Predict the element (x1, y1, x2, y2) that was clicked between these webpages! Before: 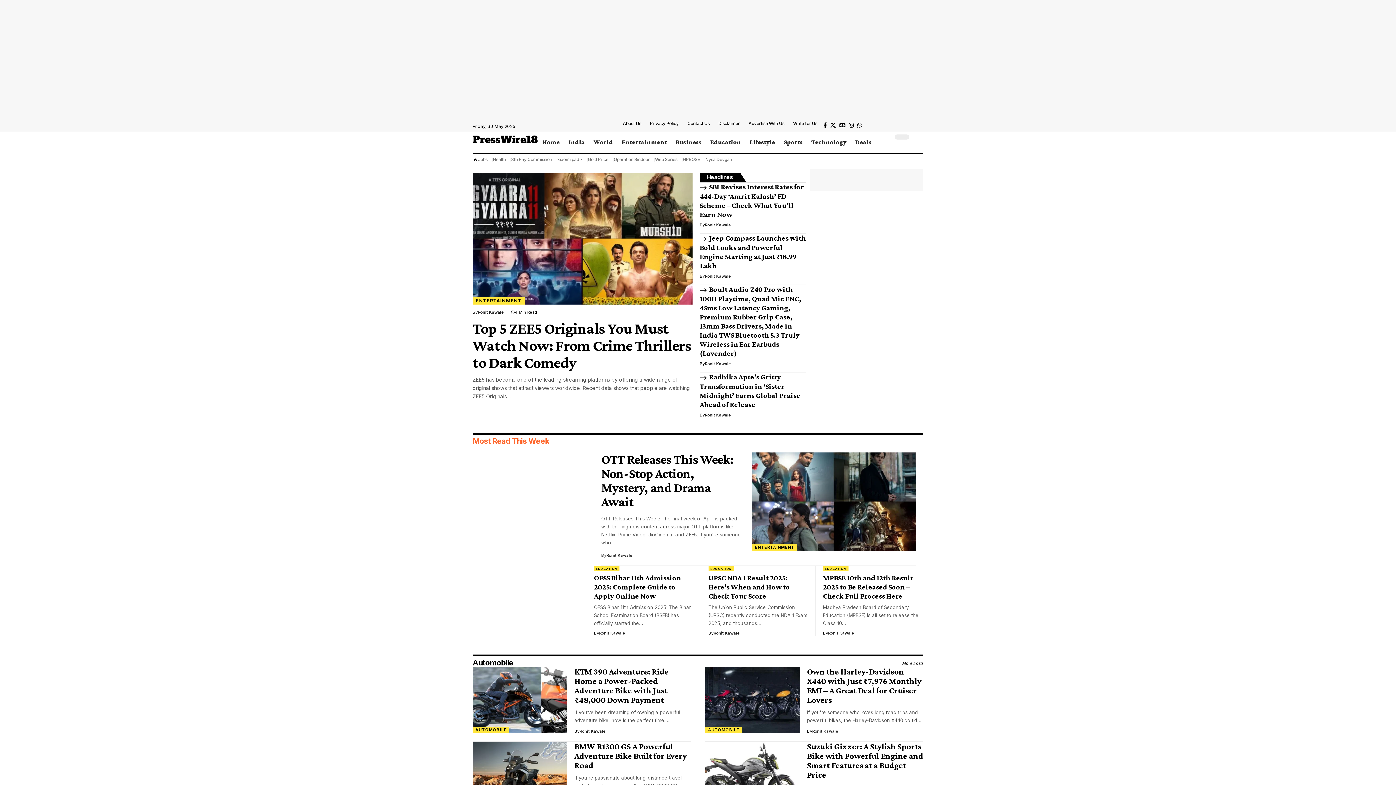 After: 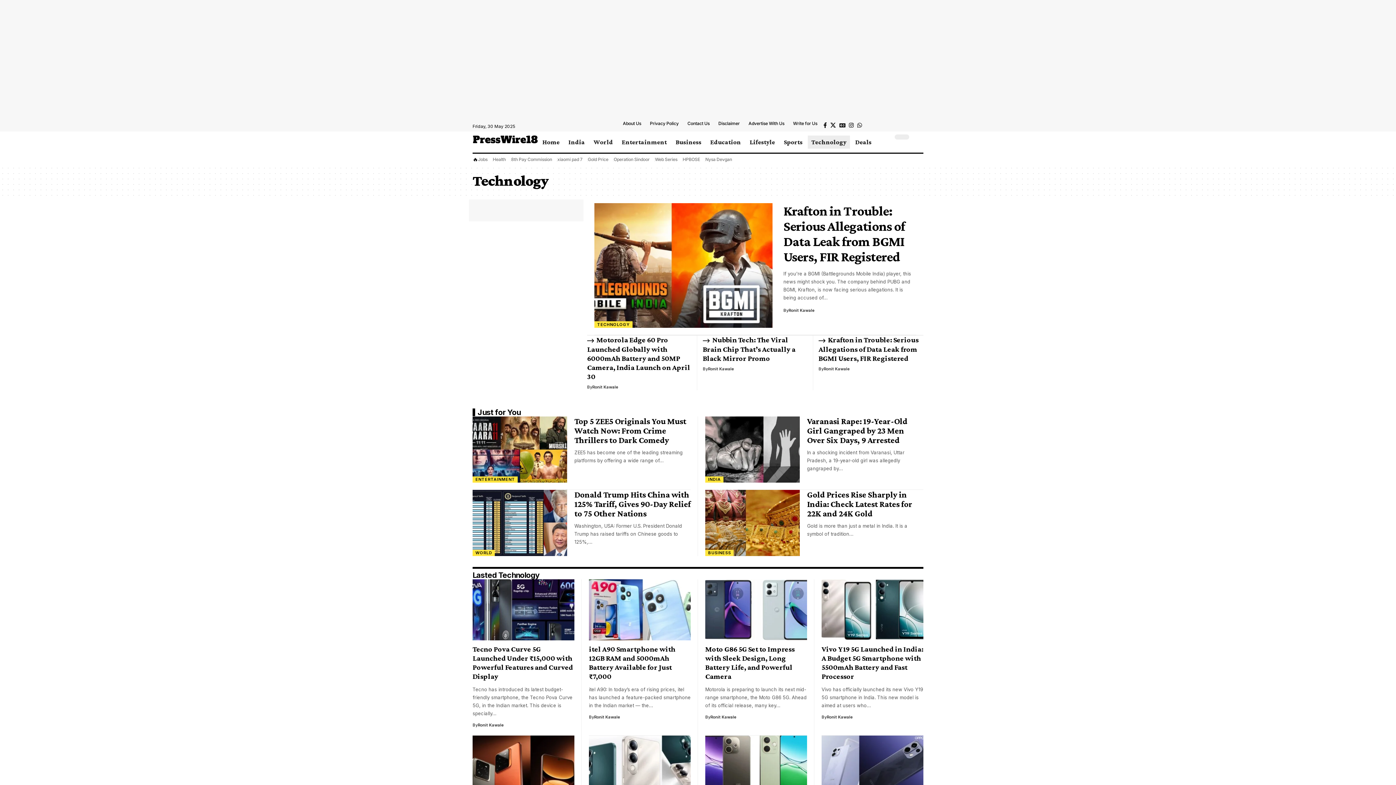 Action: label: Technology bbox: (807, 133, 850, 150)